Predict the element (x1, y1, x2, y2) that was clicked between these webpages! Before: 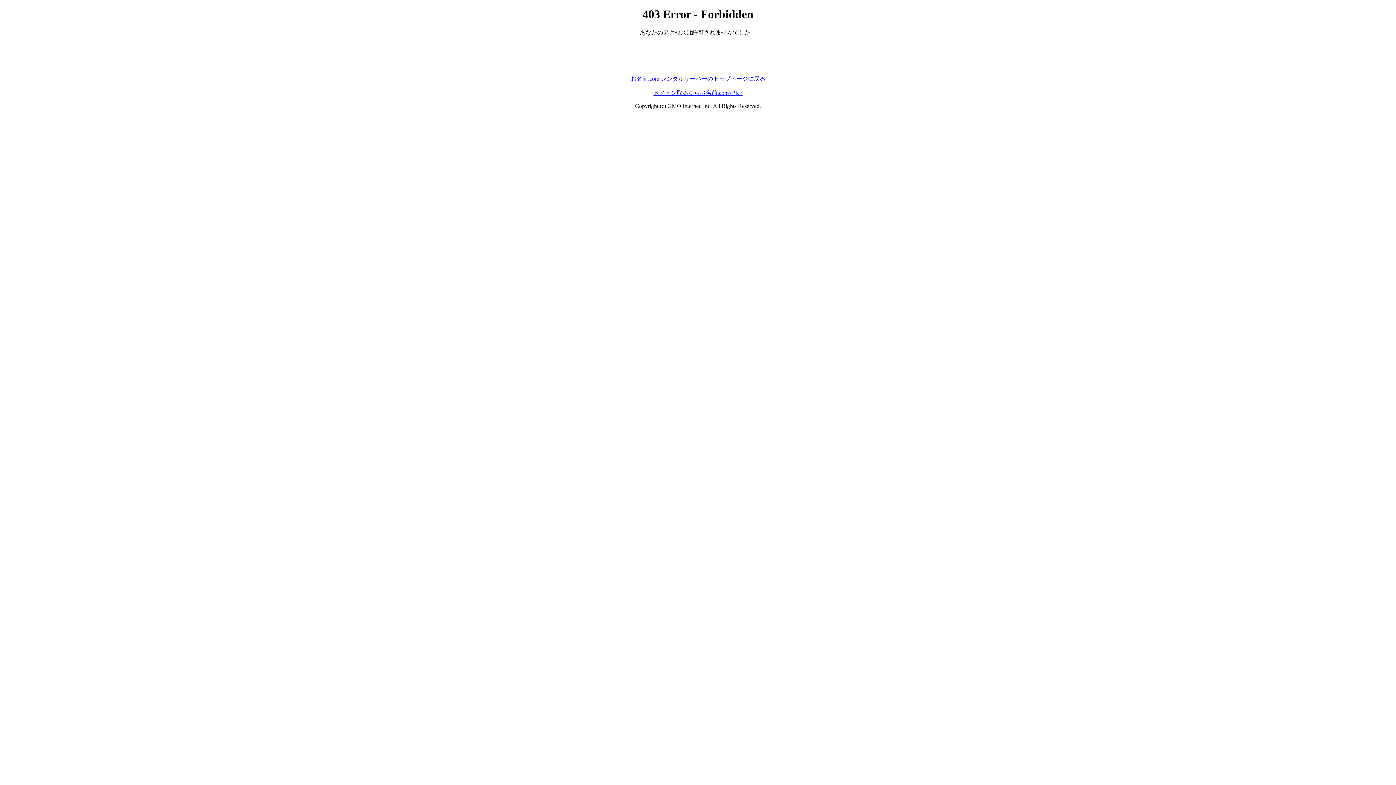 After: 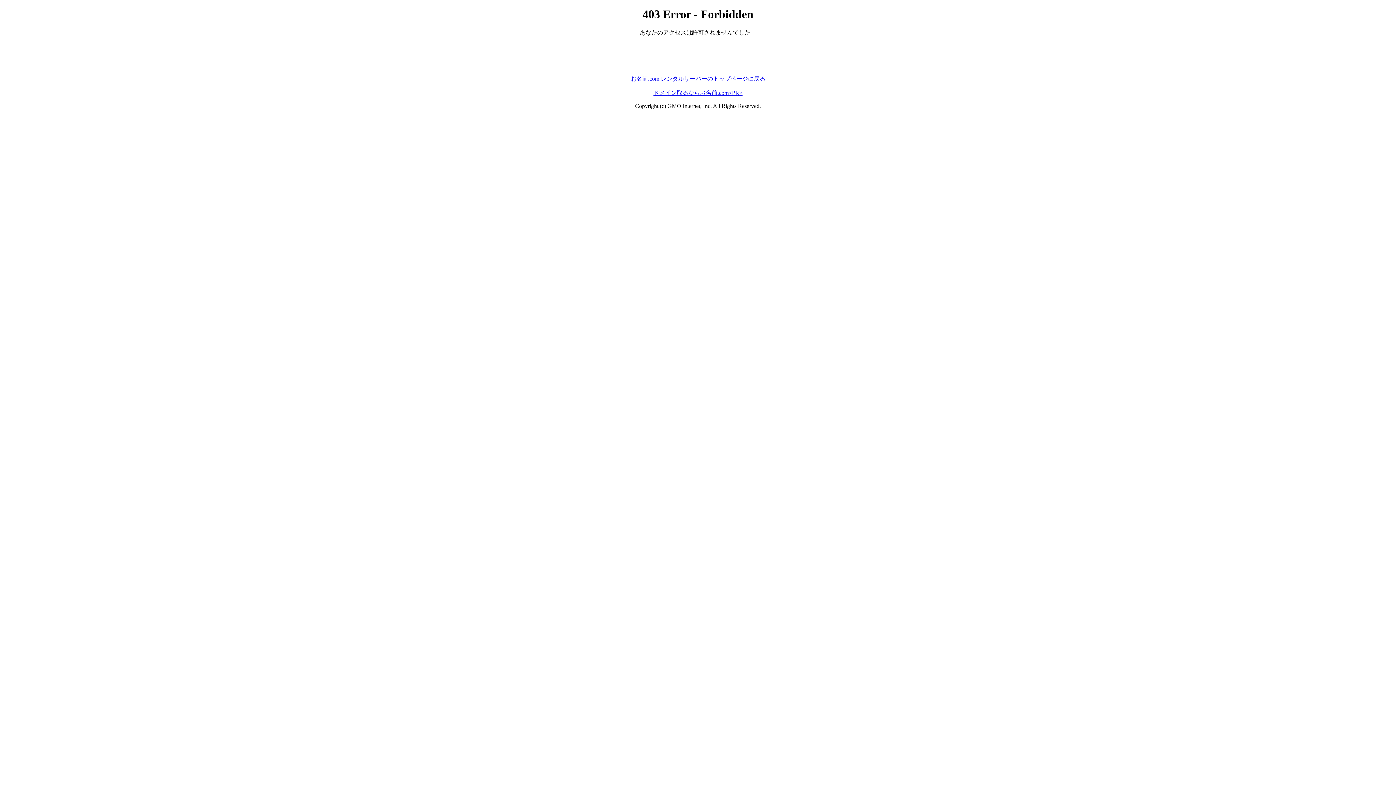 Action: bbox: (653, 89, 742, 95) label: ドメイン取るならお名前.com<PR>